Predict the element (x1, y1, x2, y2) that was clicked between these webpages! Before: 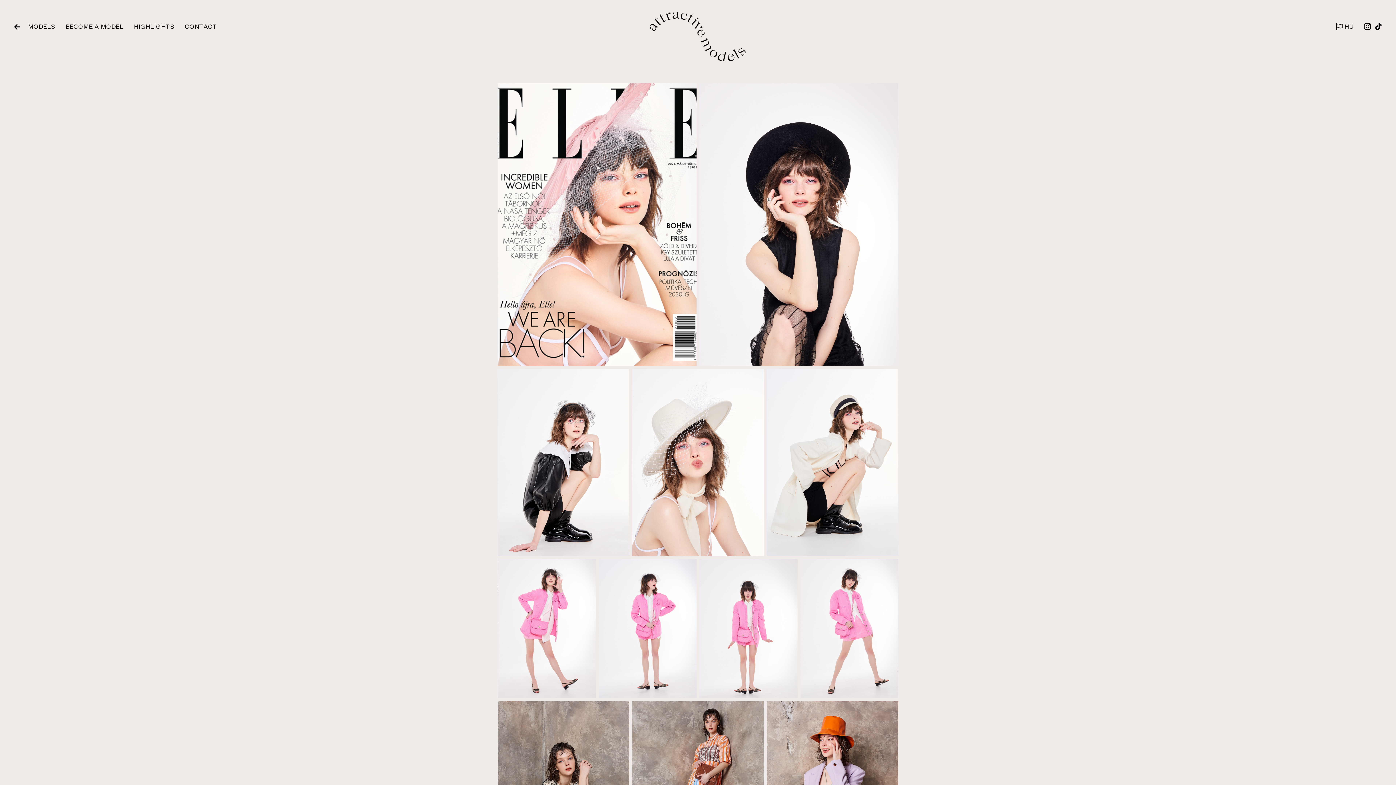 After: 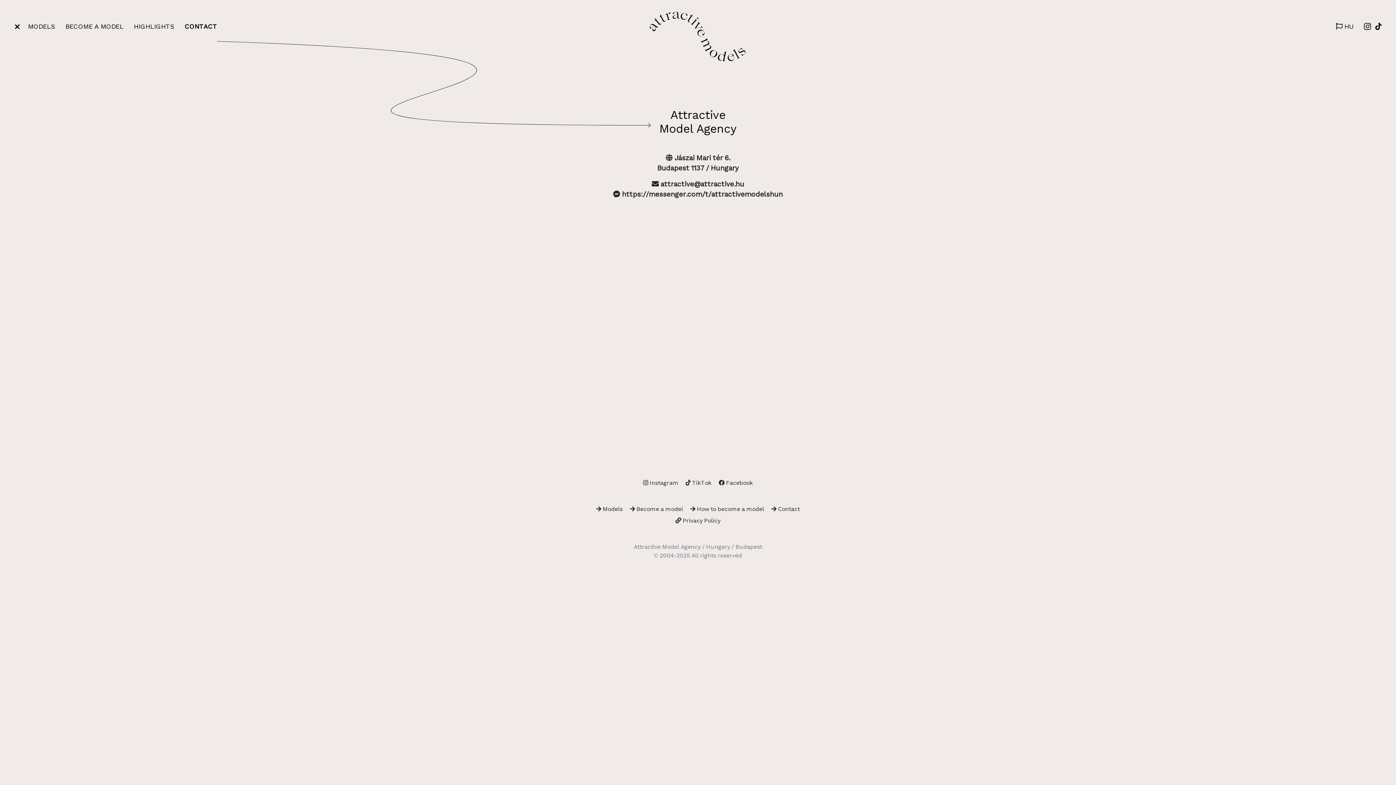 Action: bbox: (184, 22, 217, 30) label: CONTACT